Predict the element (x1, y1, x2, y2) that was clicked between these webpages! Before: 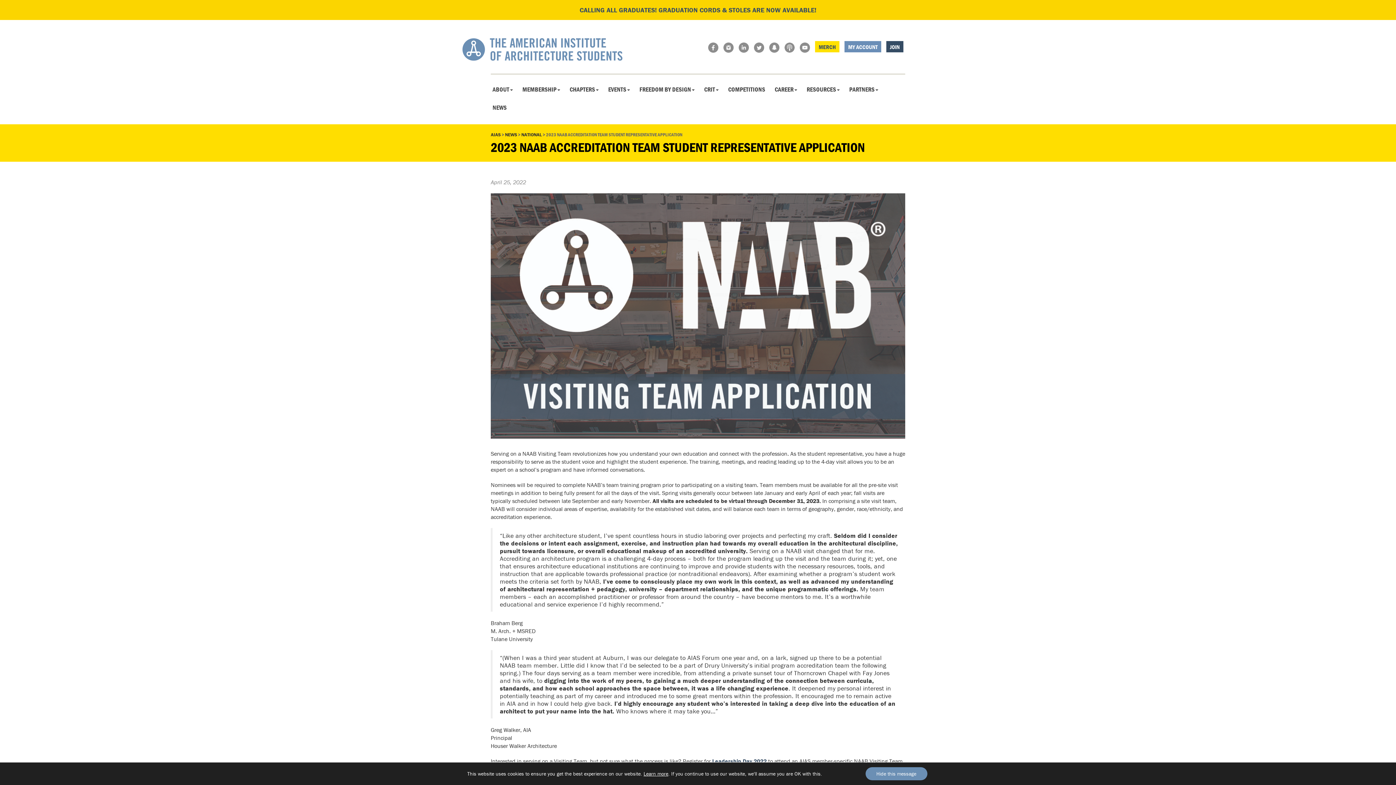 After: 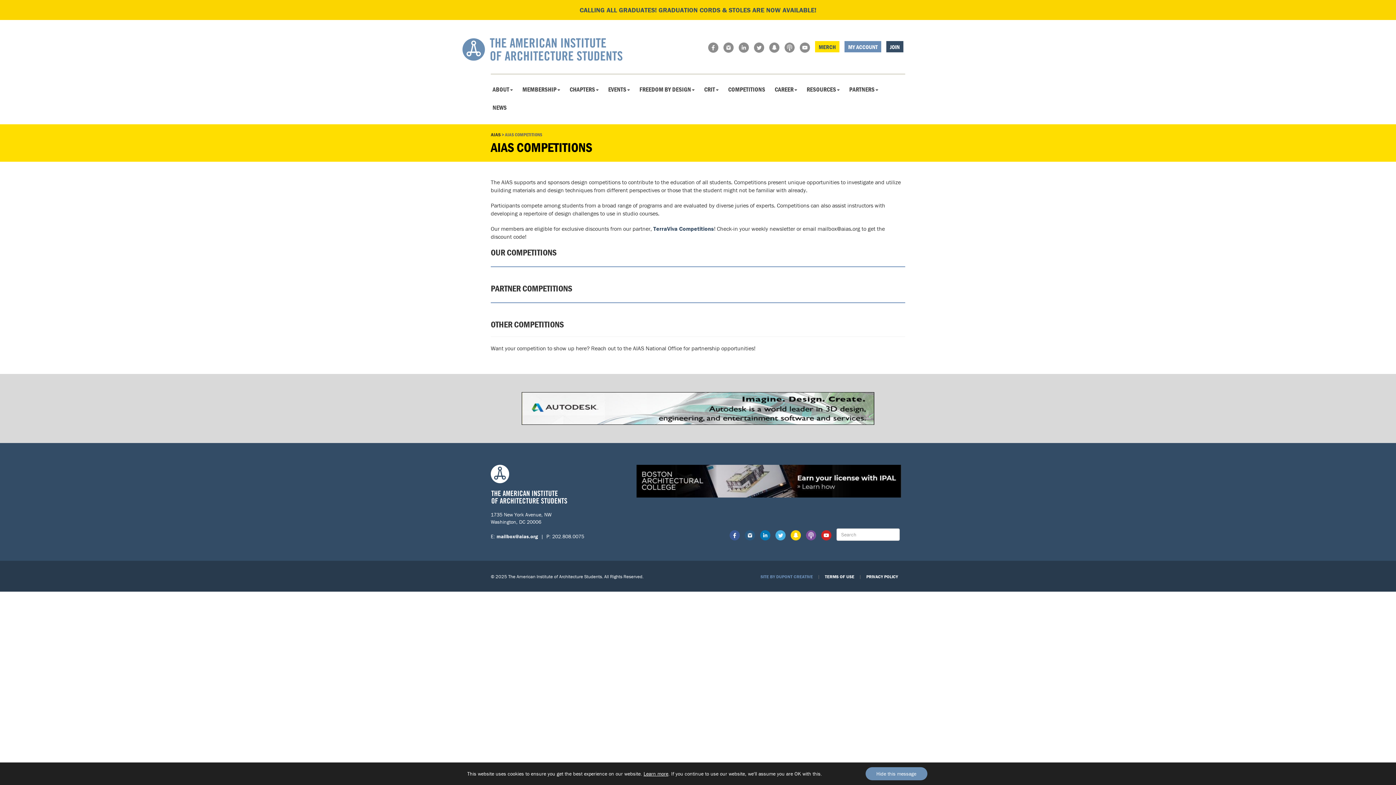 Action: label: COMPETITIONS bbox: (722, 80, 770, 98)